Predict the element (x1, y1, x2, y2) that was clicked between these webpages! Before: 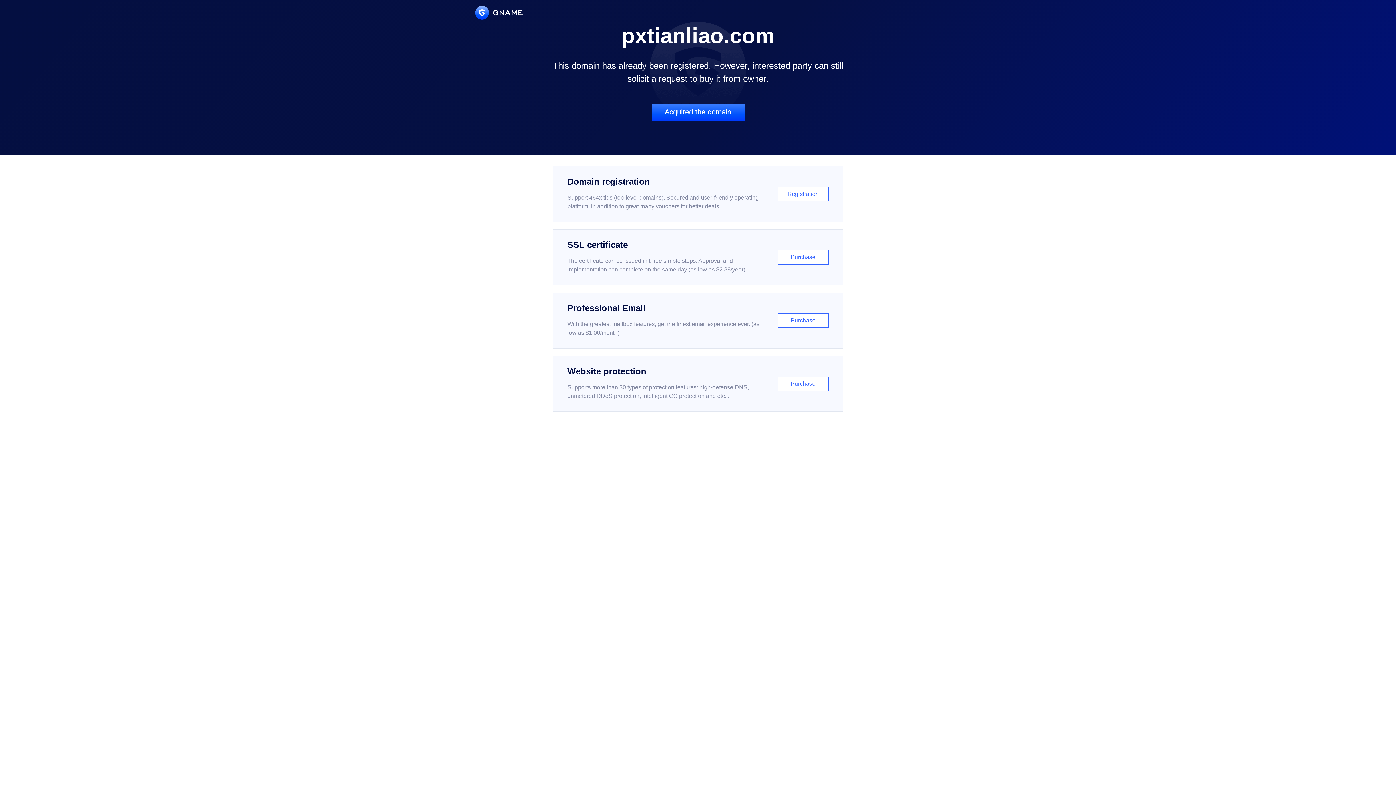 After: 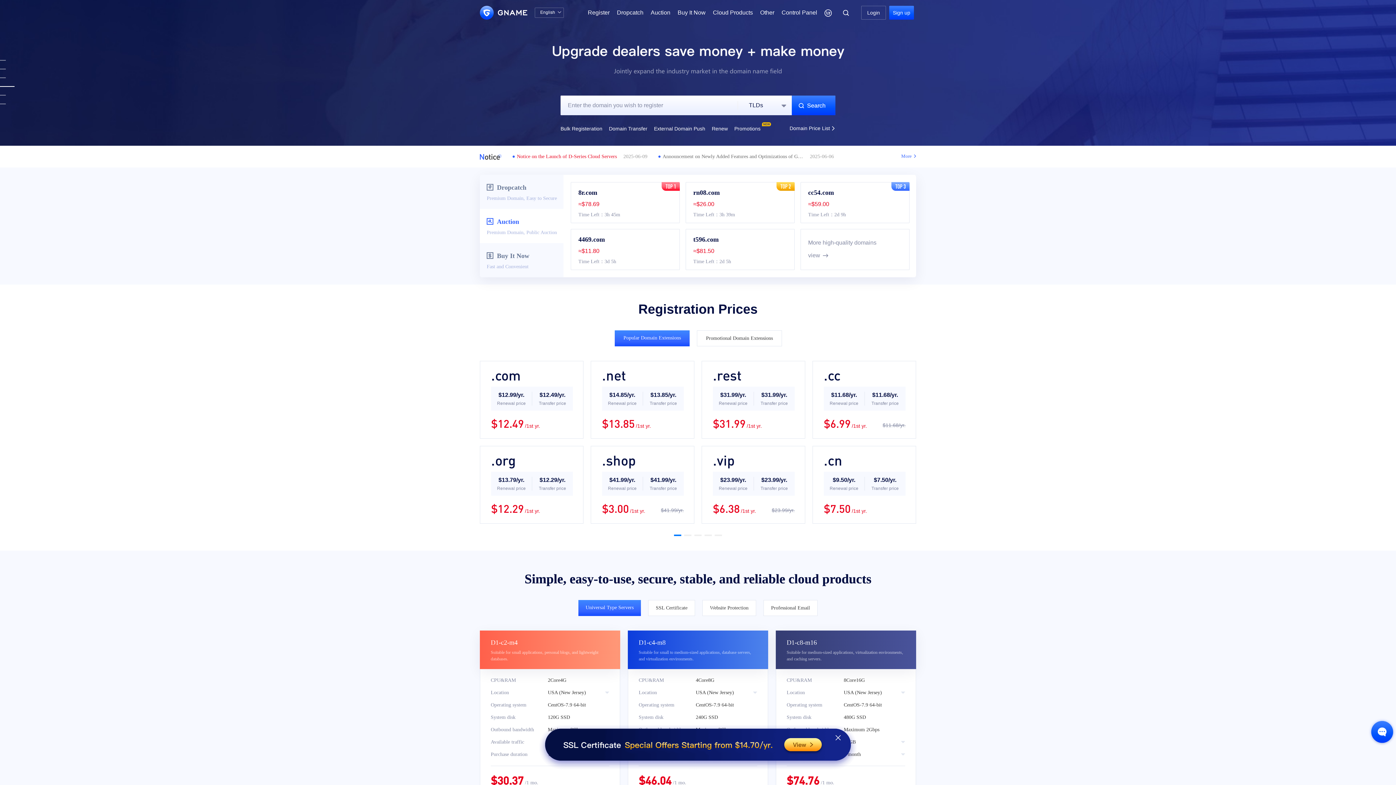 Action: bbox: (475, 5, 522, 19)